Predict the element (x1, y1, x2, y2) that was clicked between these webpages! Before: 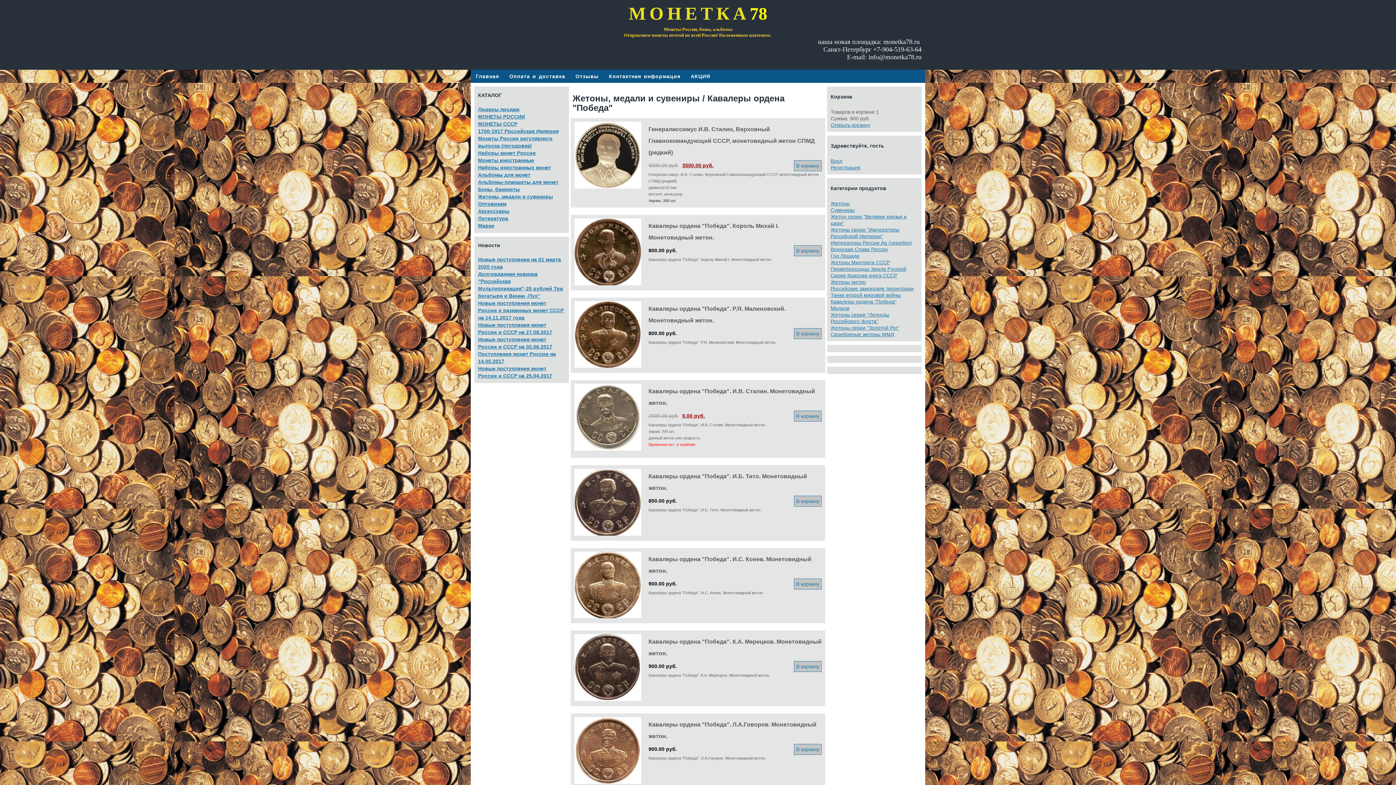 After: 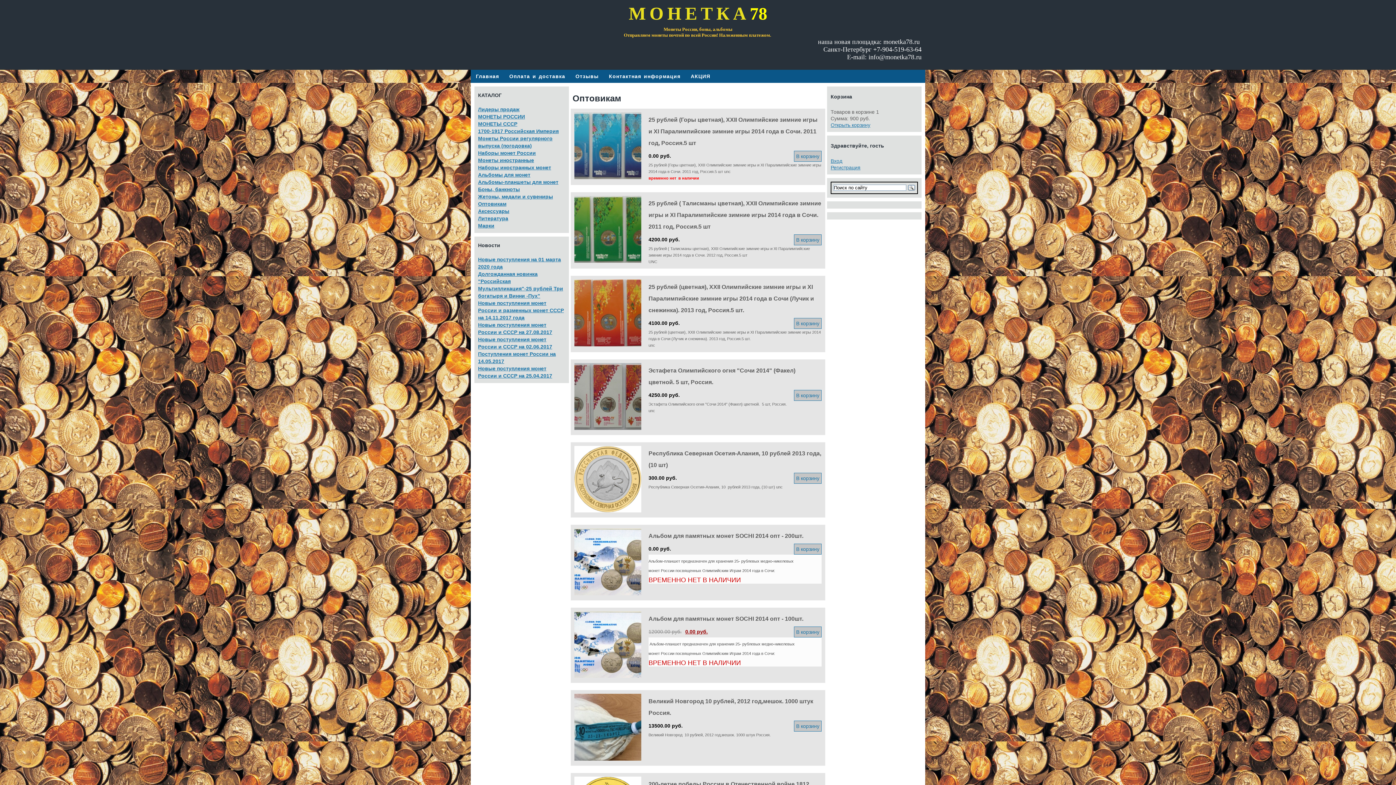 Action: bbox: (478, 200, 565, 207) label: Оптовикам